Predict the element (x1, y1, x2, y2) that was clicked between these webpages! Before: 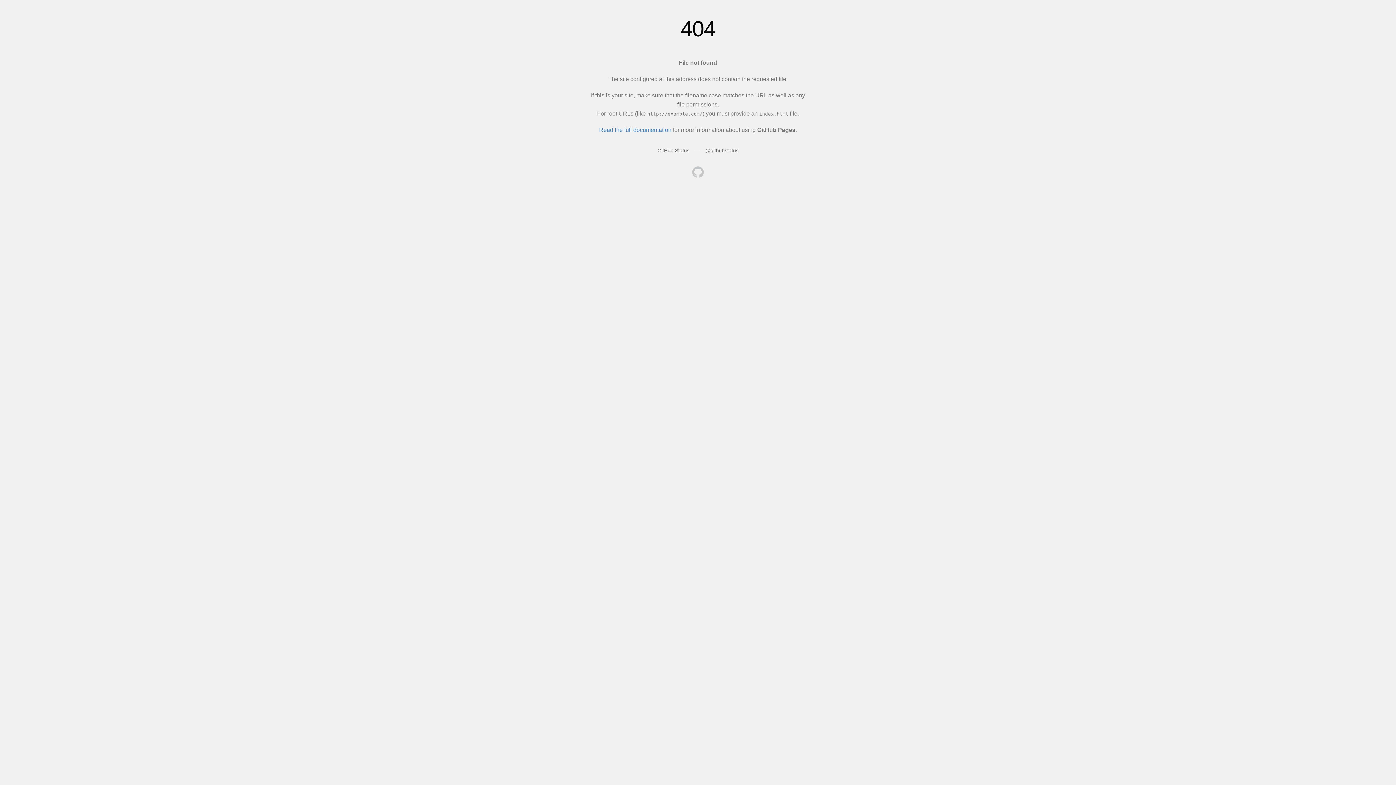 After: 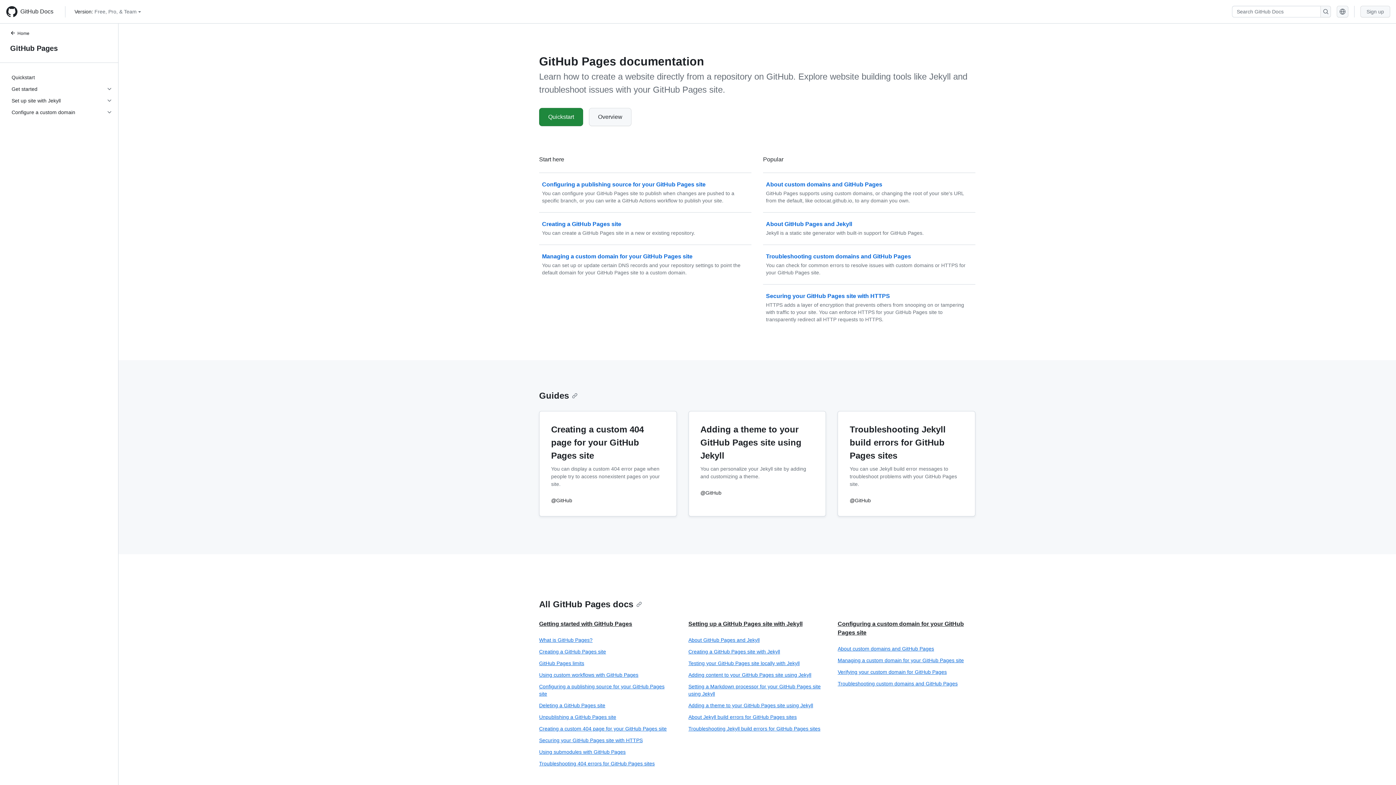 Action: bbox: (599, 126, 671, 133) label: Read the full documentation